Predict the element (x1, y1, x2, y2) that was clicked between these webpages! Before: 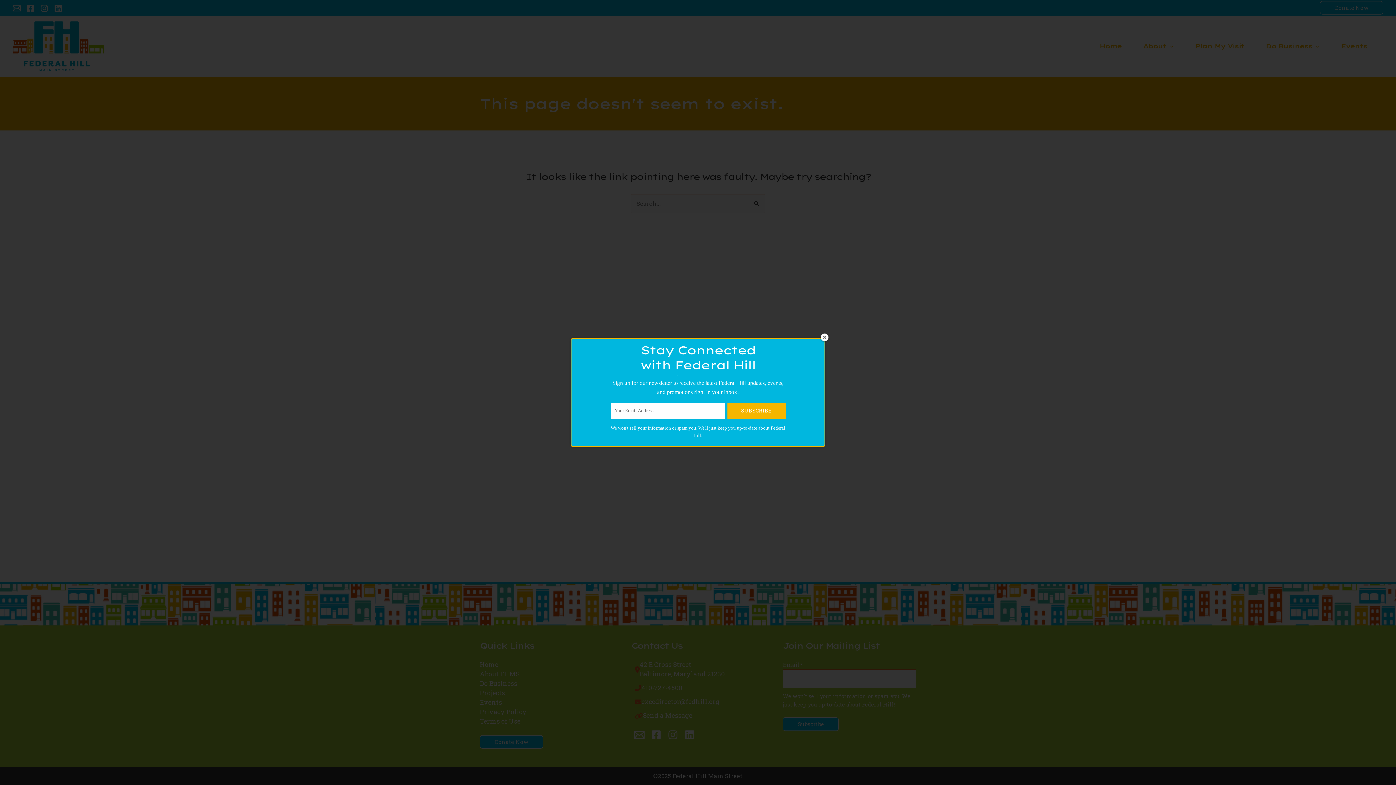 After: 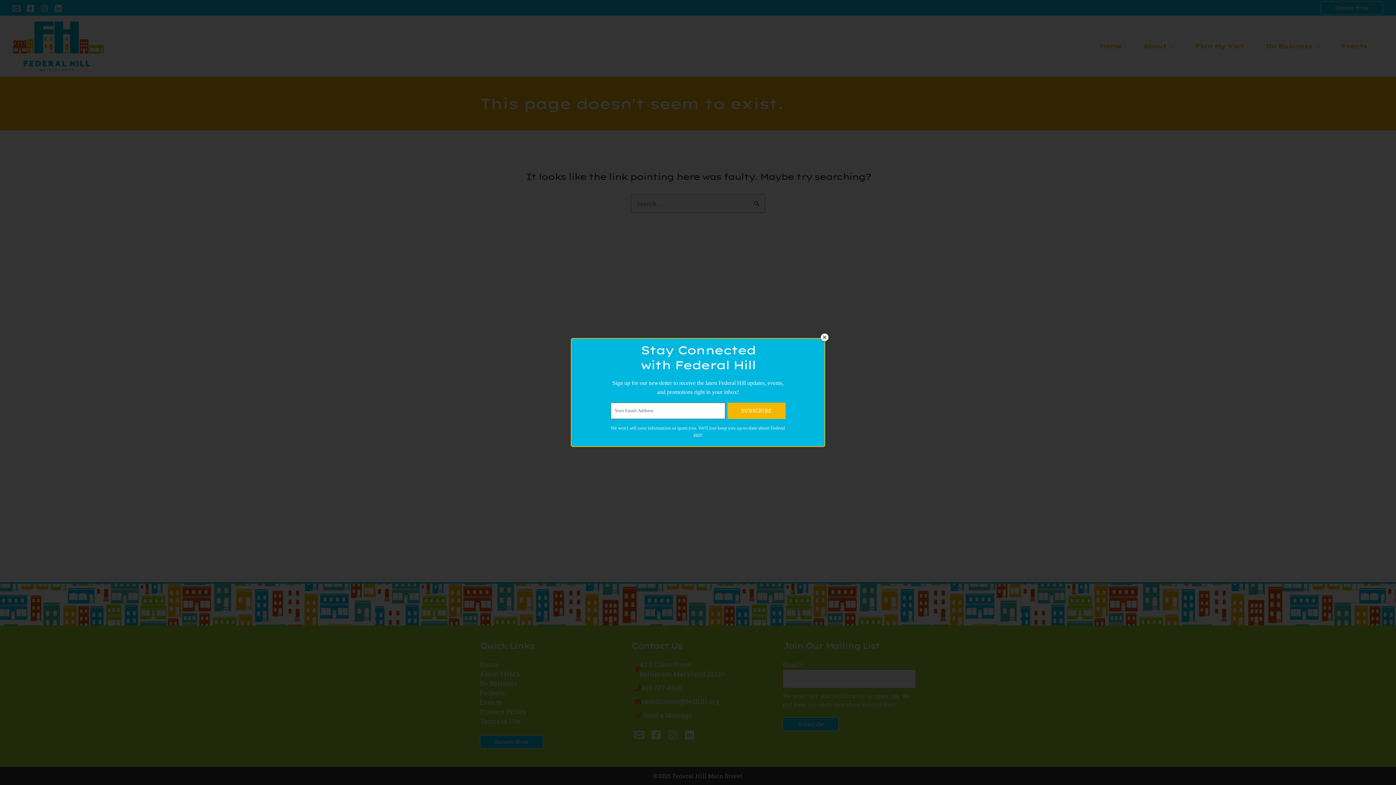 Action: label: SUBSCRIBE bbox: (727, 402, 785, 419)